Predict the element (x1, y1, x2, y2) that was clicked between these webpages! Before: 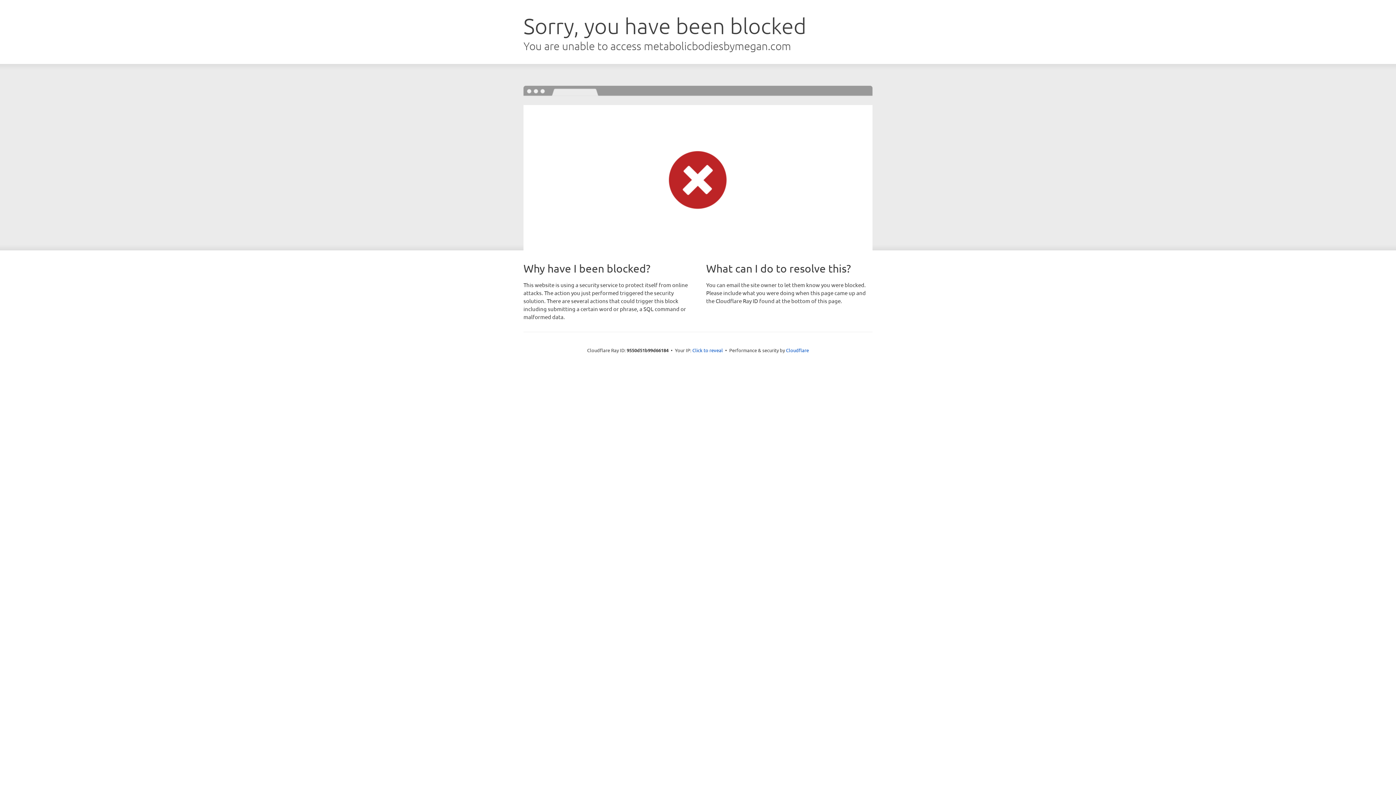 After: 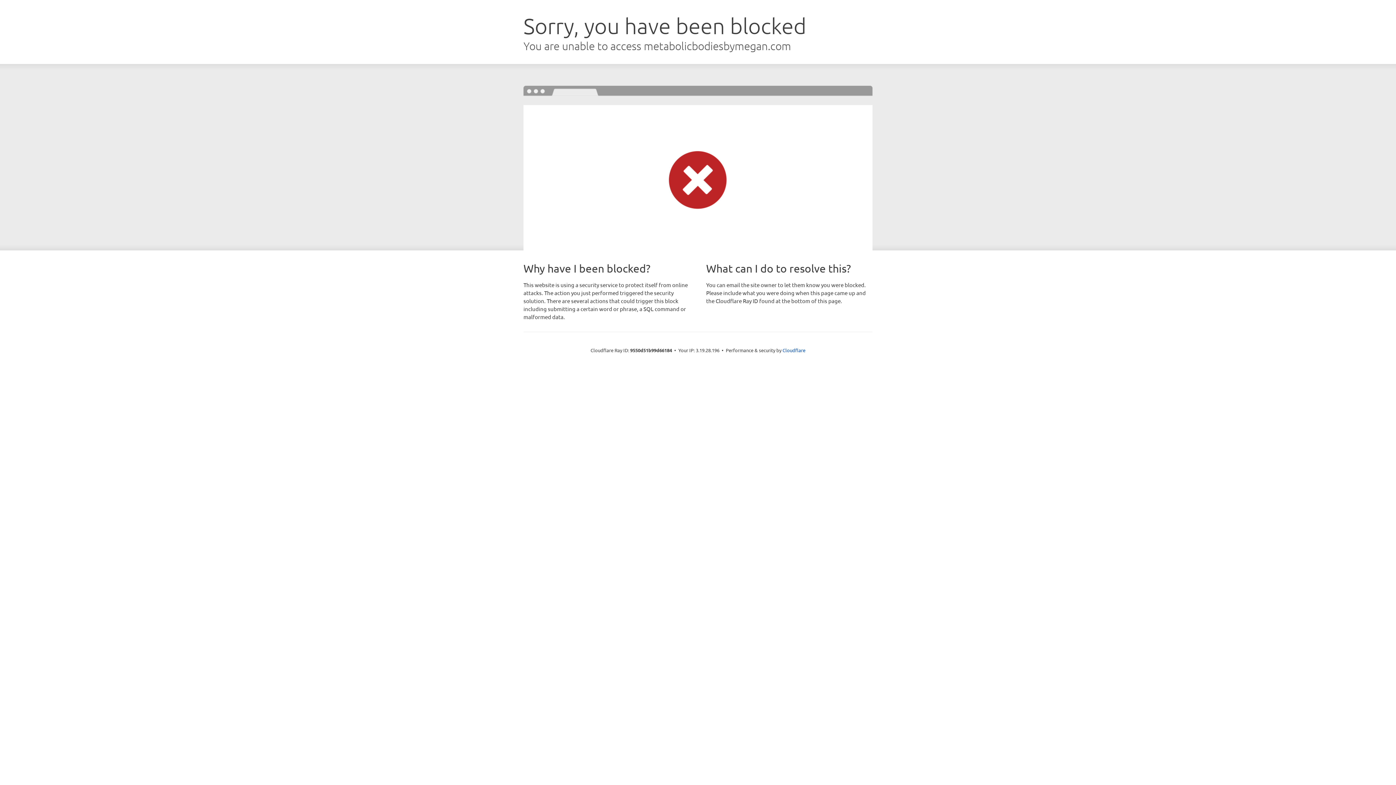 Action: bbox: (692, 346, 723, 353) label: Click to reveal